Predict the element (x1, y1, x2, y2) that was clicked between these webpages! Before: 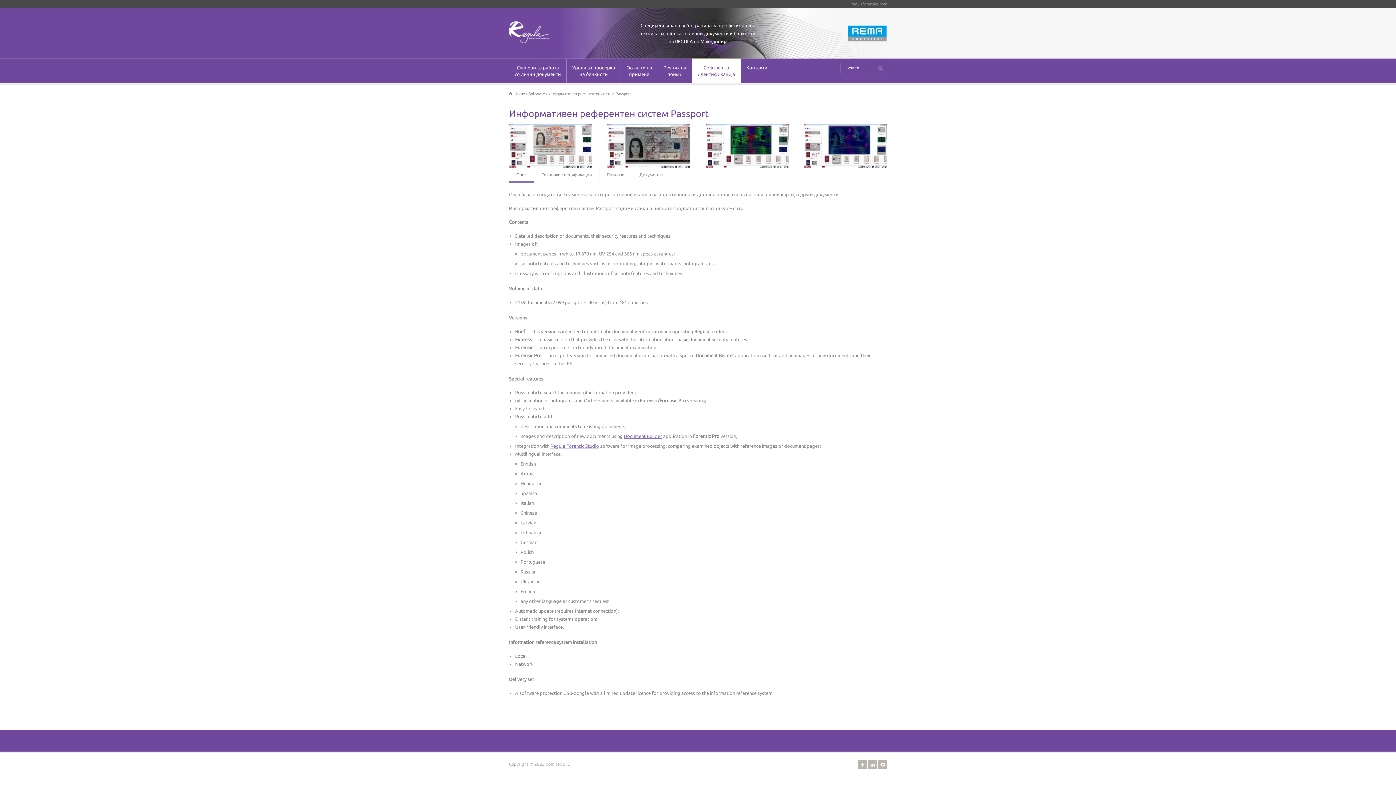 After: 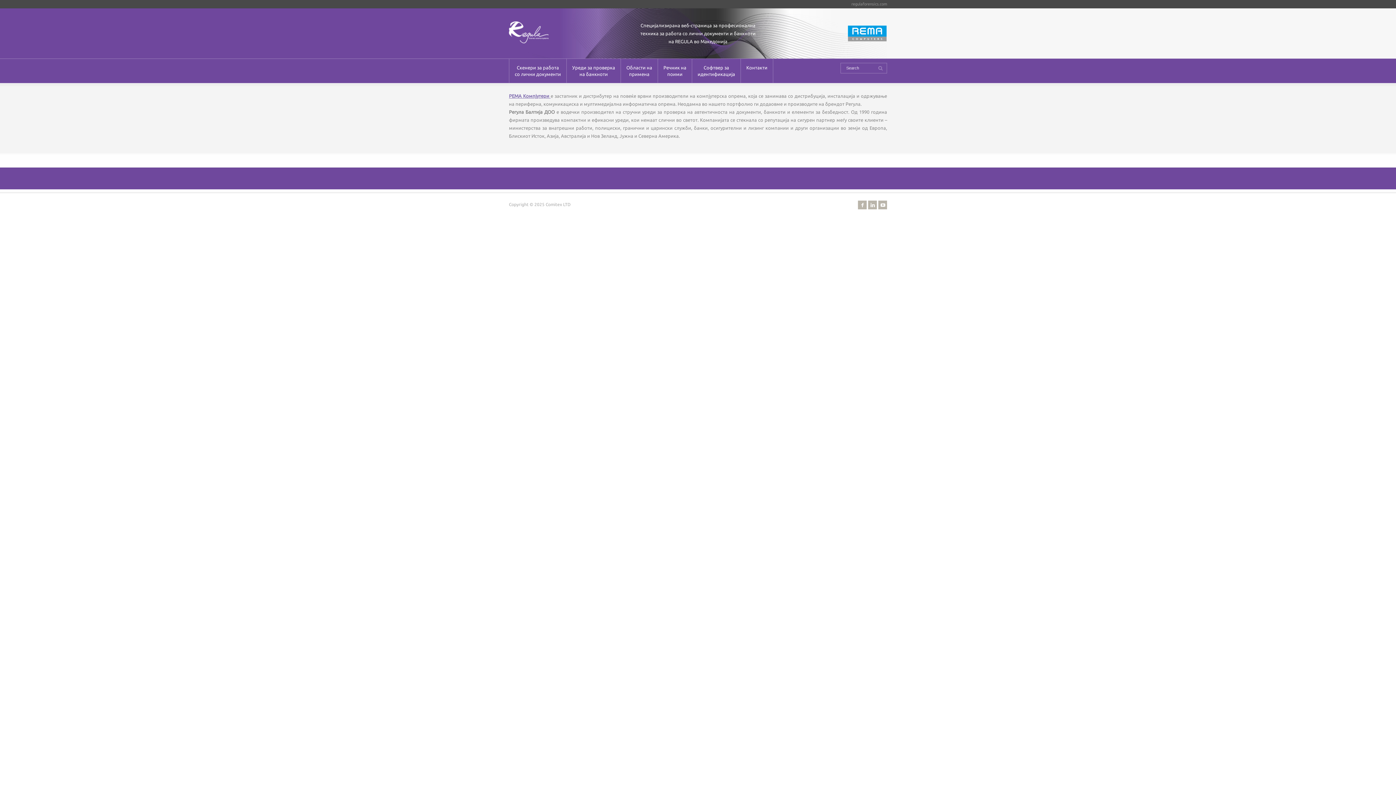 Action: bbox: (509, 38, 548, 44)